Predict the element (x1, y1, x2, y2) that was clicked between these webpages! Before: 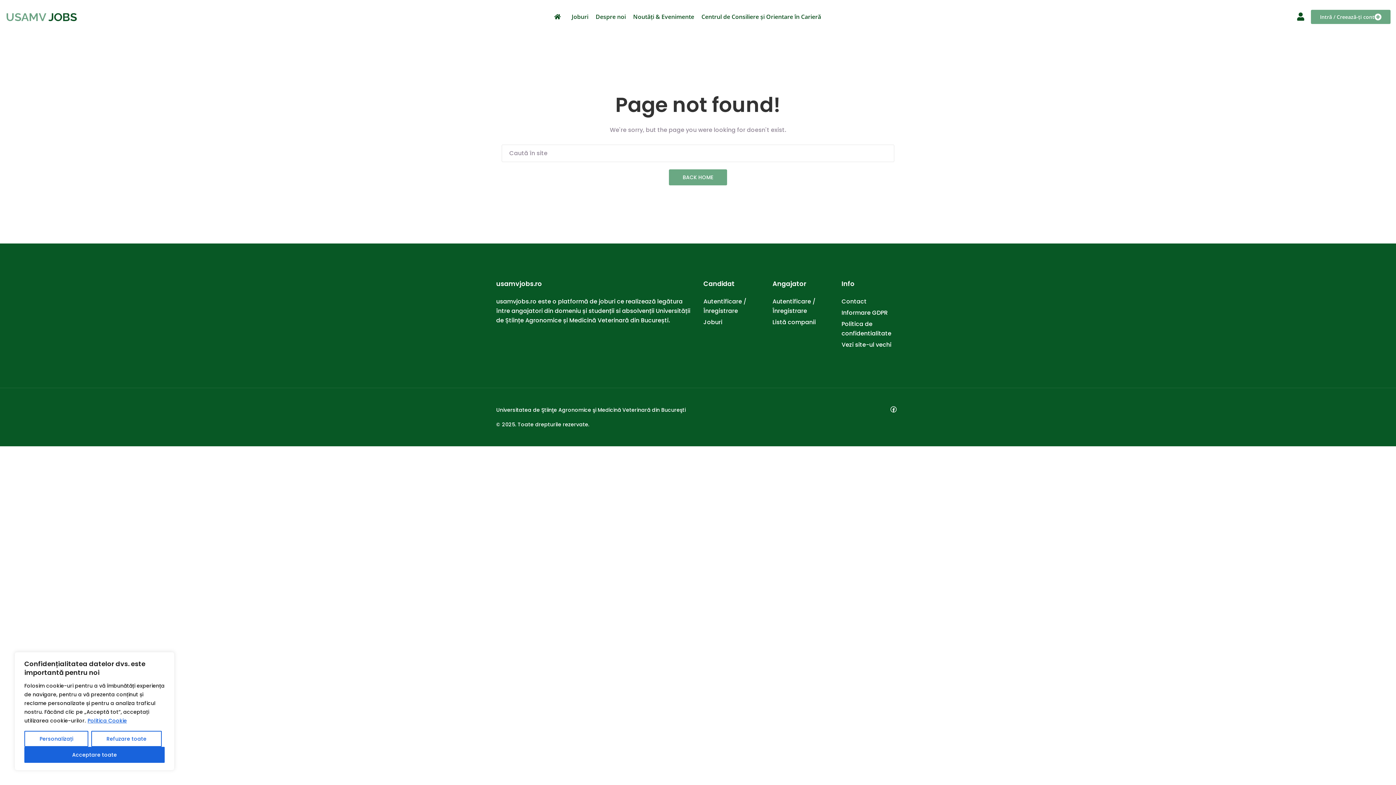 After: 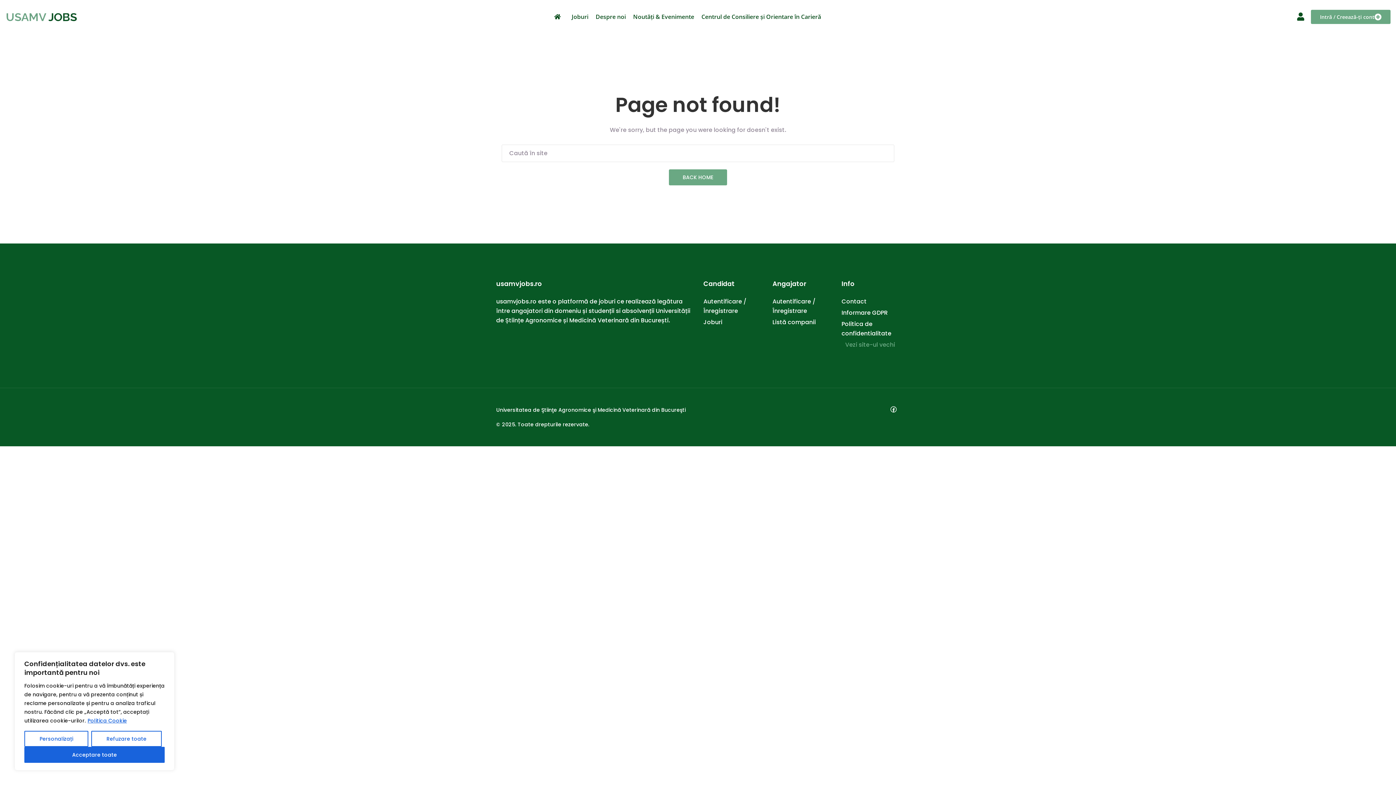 Action: bbox: (841, 340, 891, 349) label: Vezi site-ul vechi